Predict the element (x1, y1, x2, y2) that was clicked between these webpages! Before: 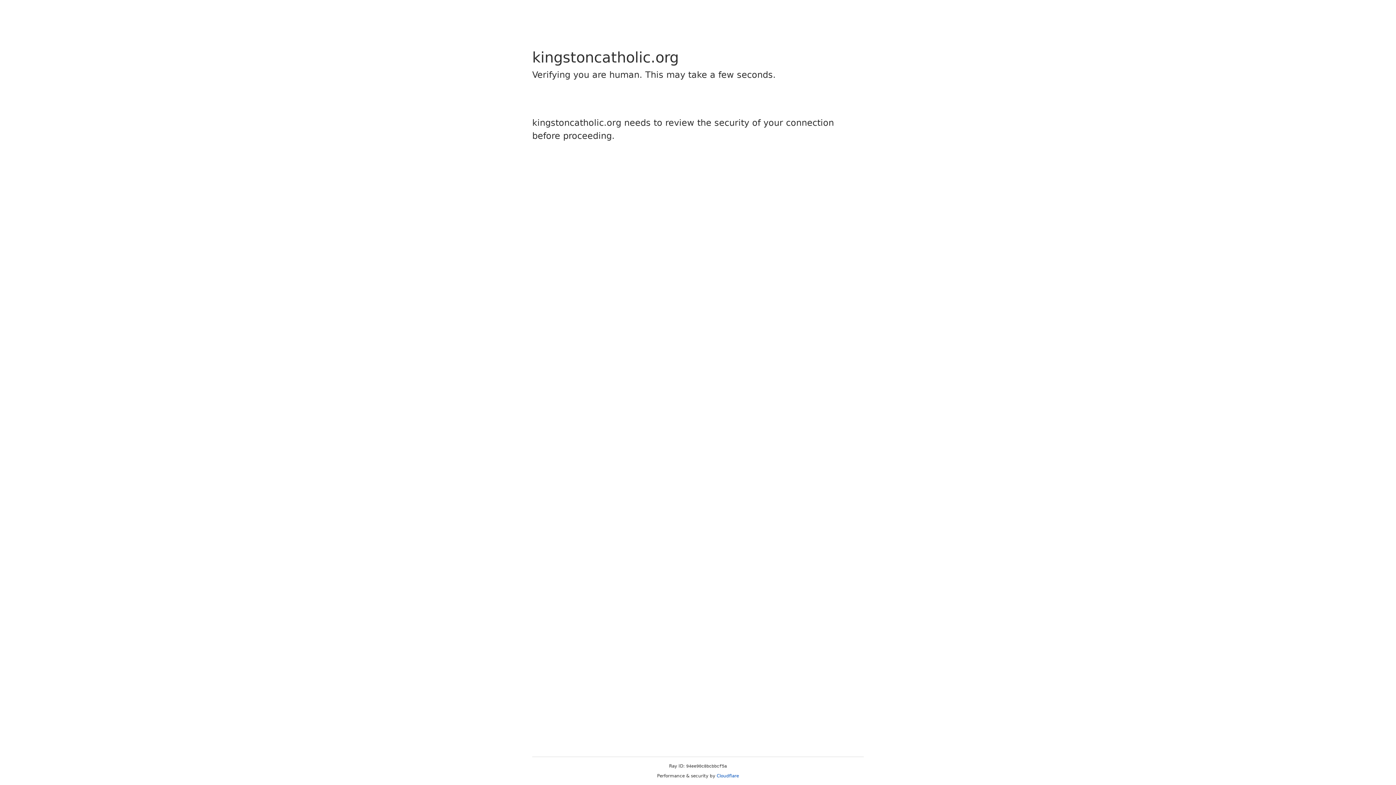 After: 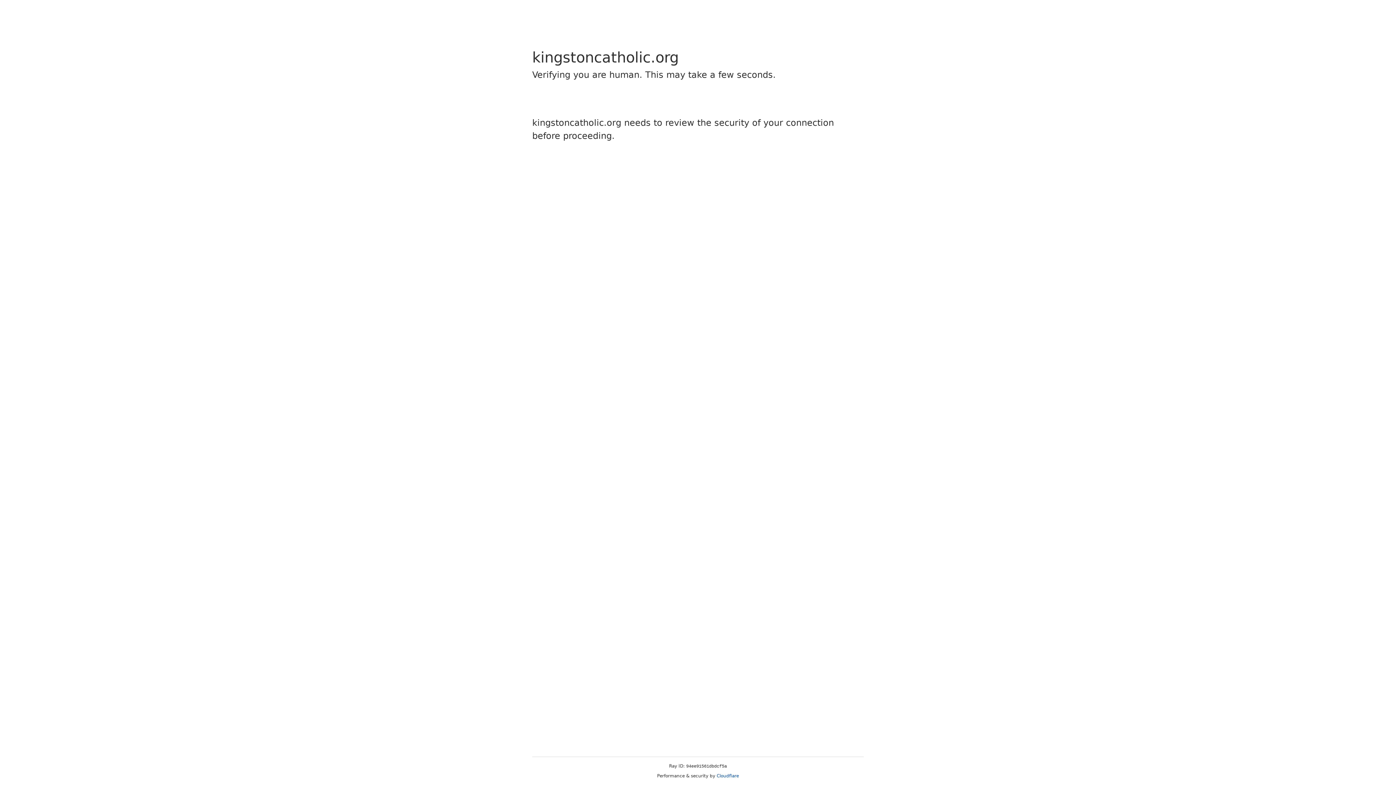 Action: bbox: (716, 773, 739, 778) label: Cloudflare